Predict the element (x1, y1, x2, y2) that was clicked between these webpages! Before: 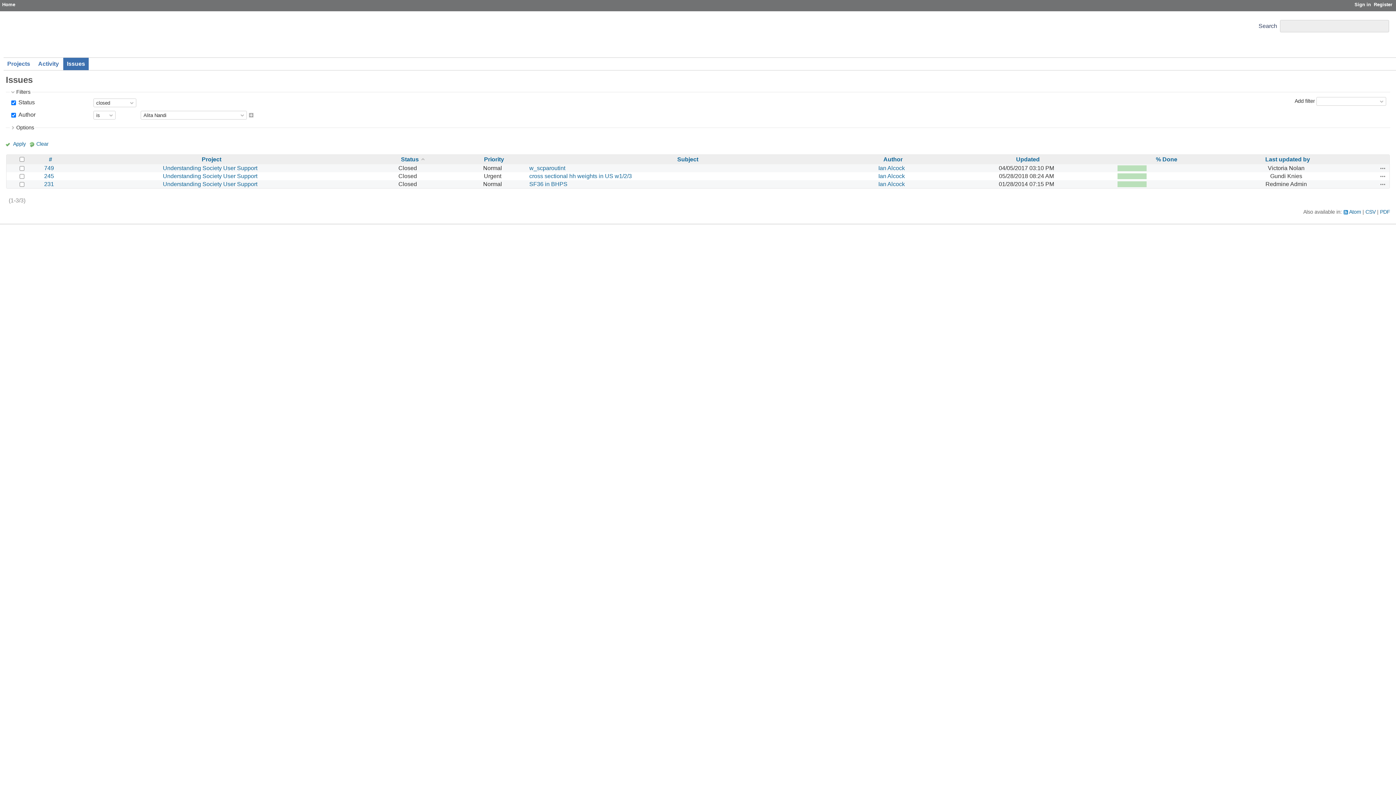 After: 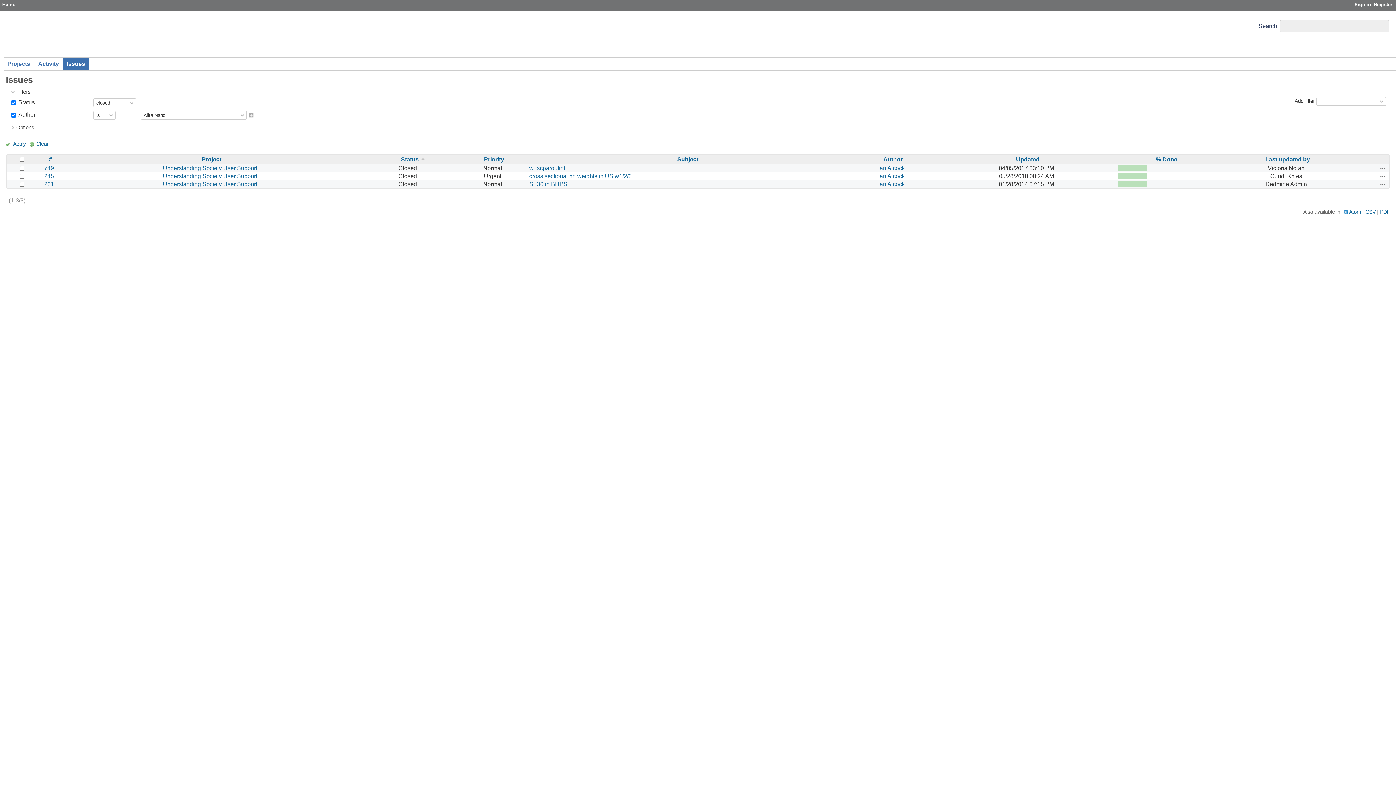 Action: bbox: (63, 57, 88, 70) label: Issues